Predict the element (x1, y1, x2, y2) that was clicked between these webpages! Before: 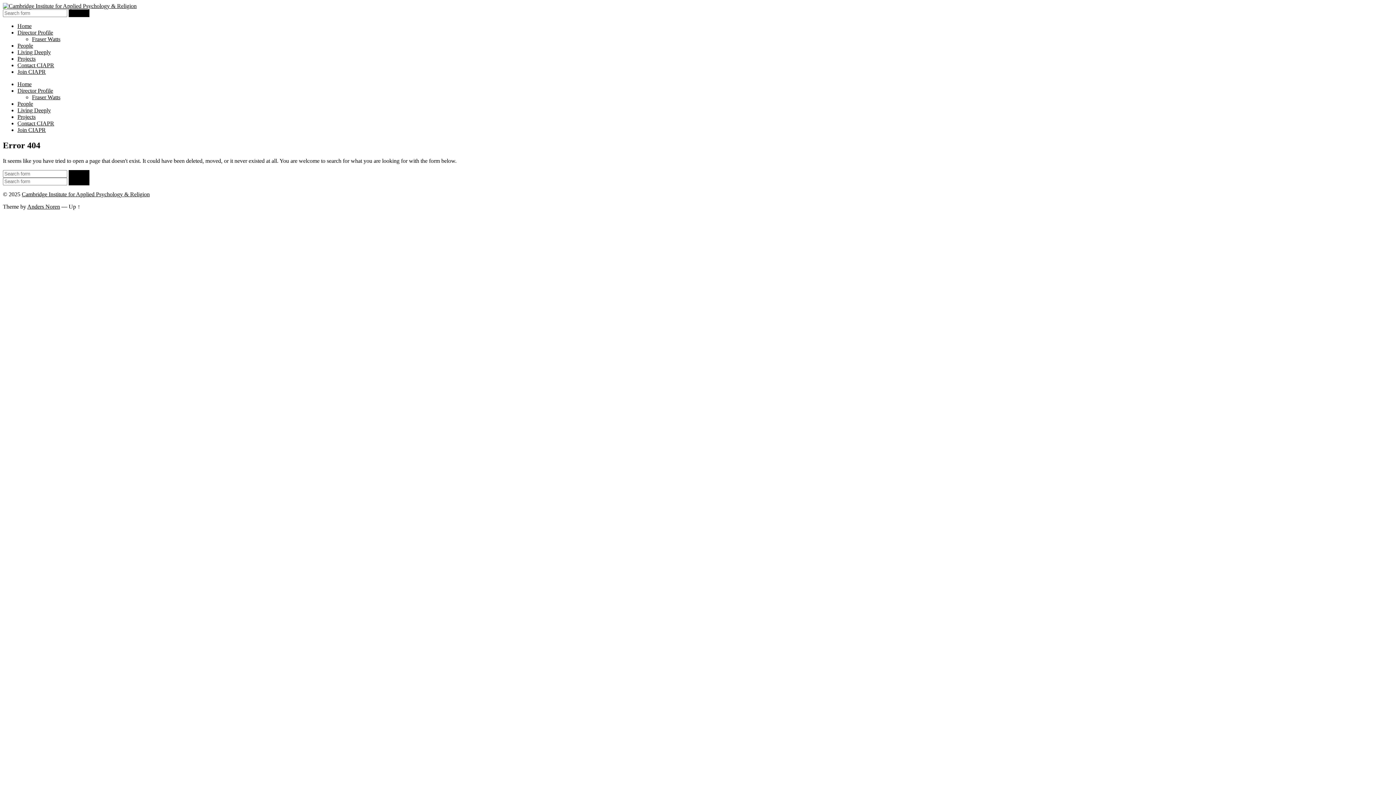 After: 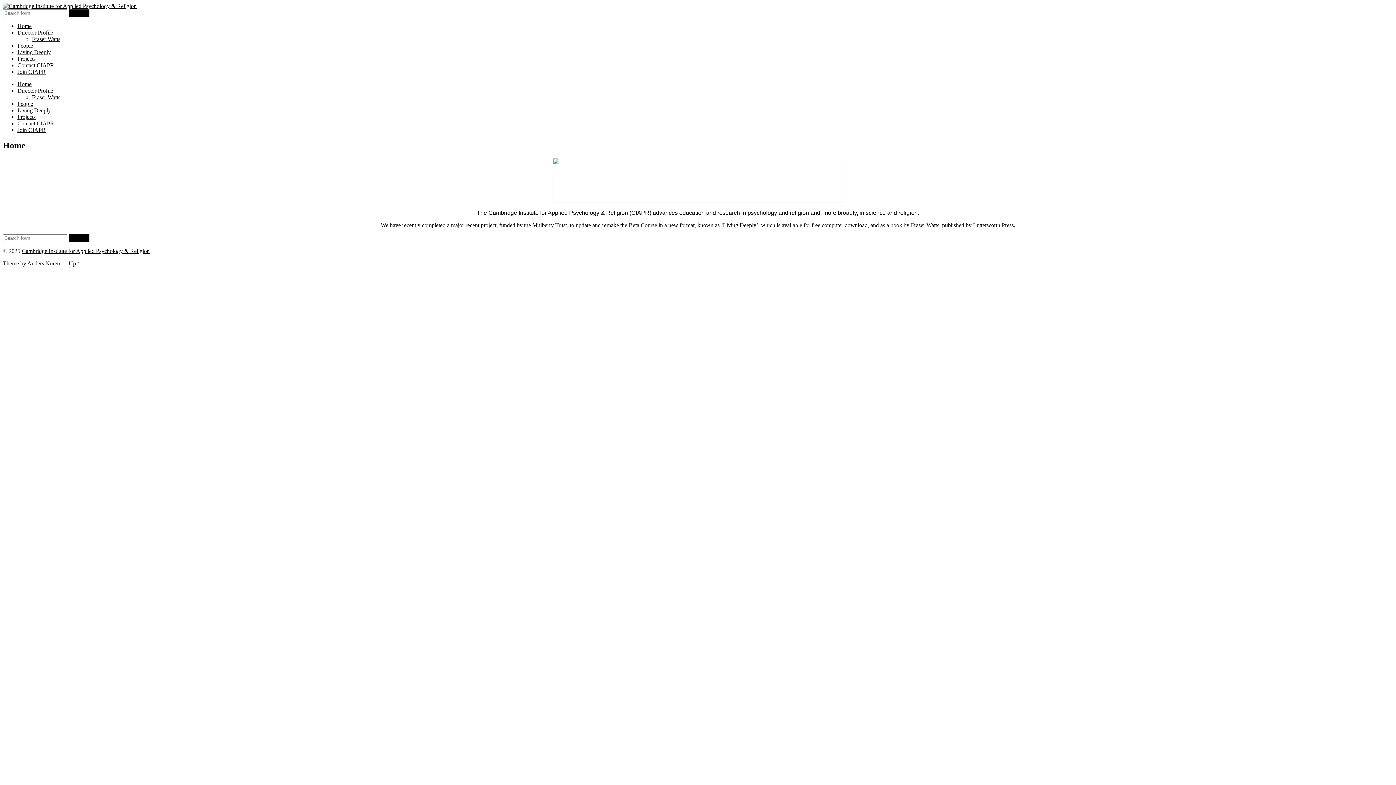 Action: label: Cambridge Institute for Applied Psychology & Religion bbox: (21, 191, 149, 197)